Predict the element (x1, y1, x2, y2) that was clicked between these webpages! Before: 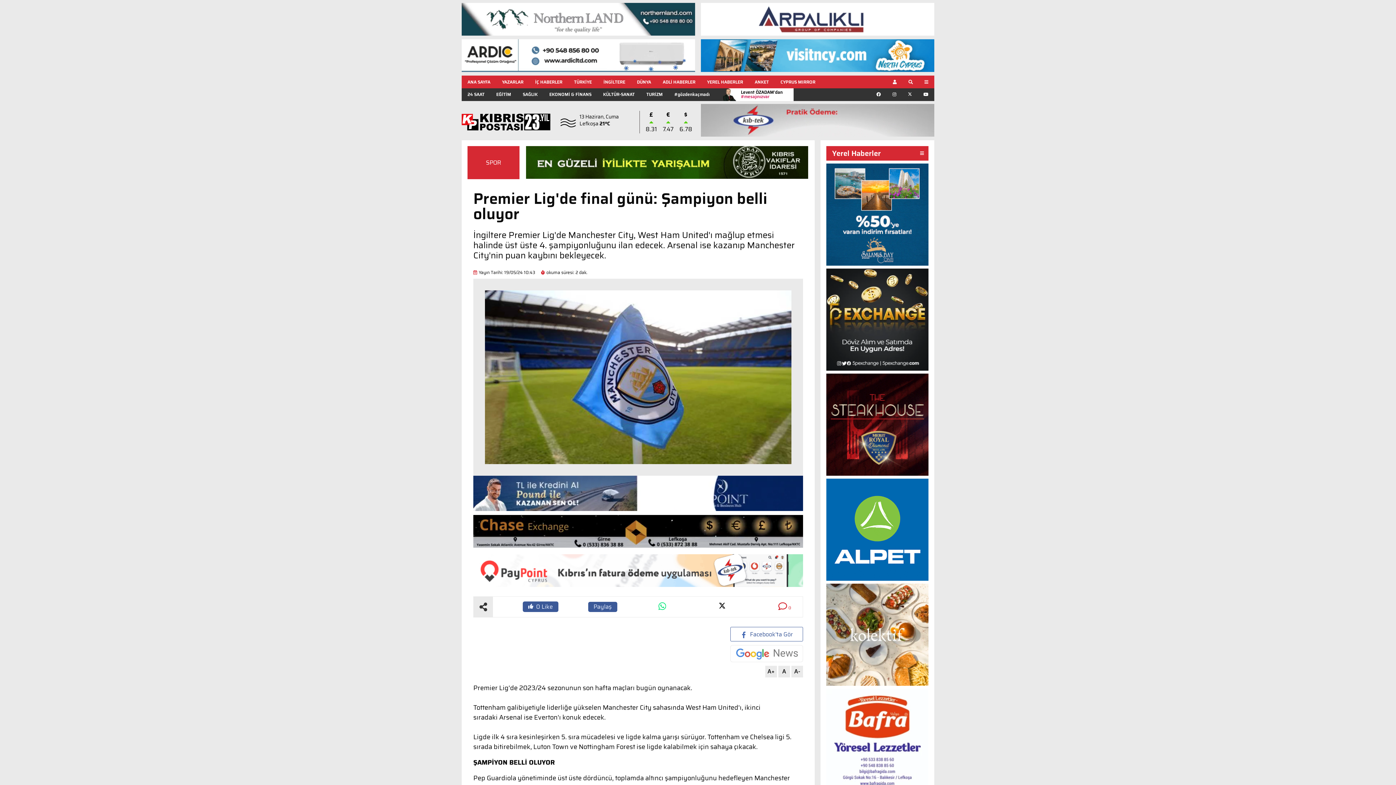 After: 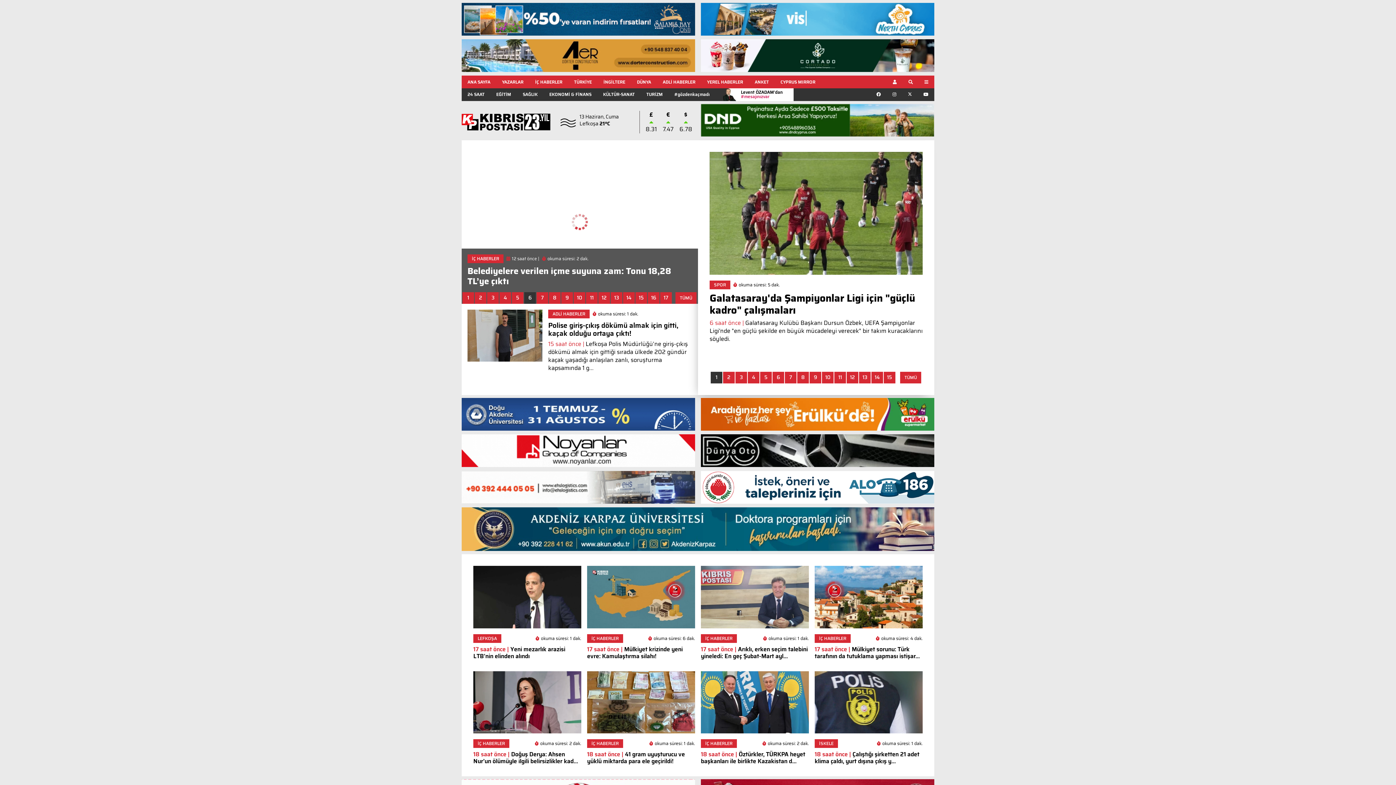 Action: bbox: (461, 117, 550, 126)